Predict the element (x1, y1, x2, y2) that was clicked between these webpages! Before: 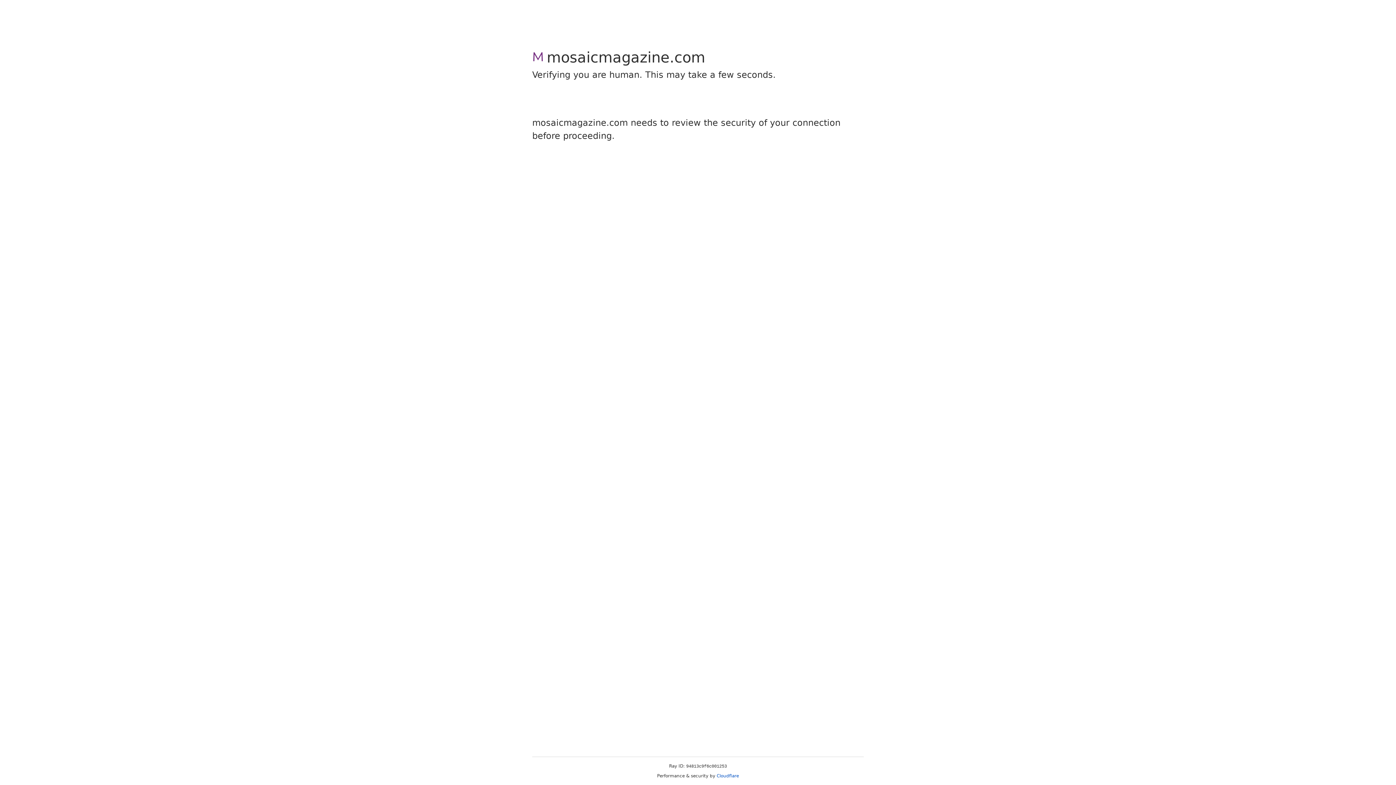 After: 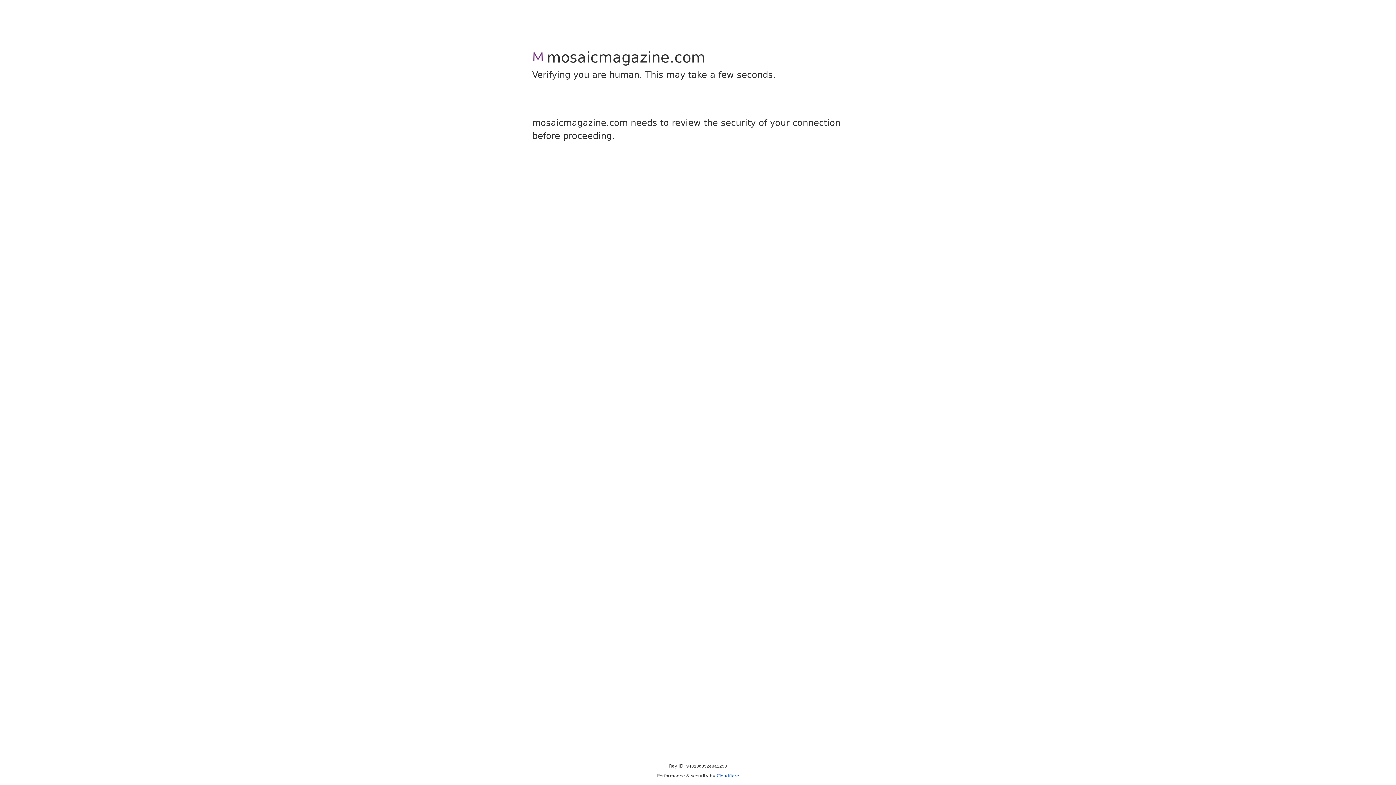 Action: bbox: (716, 773, 739, 778) label: Cloudflare